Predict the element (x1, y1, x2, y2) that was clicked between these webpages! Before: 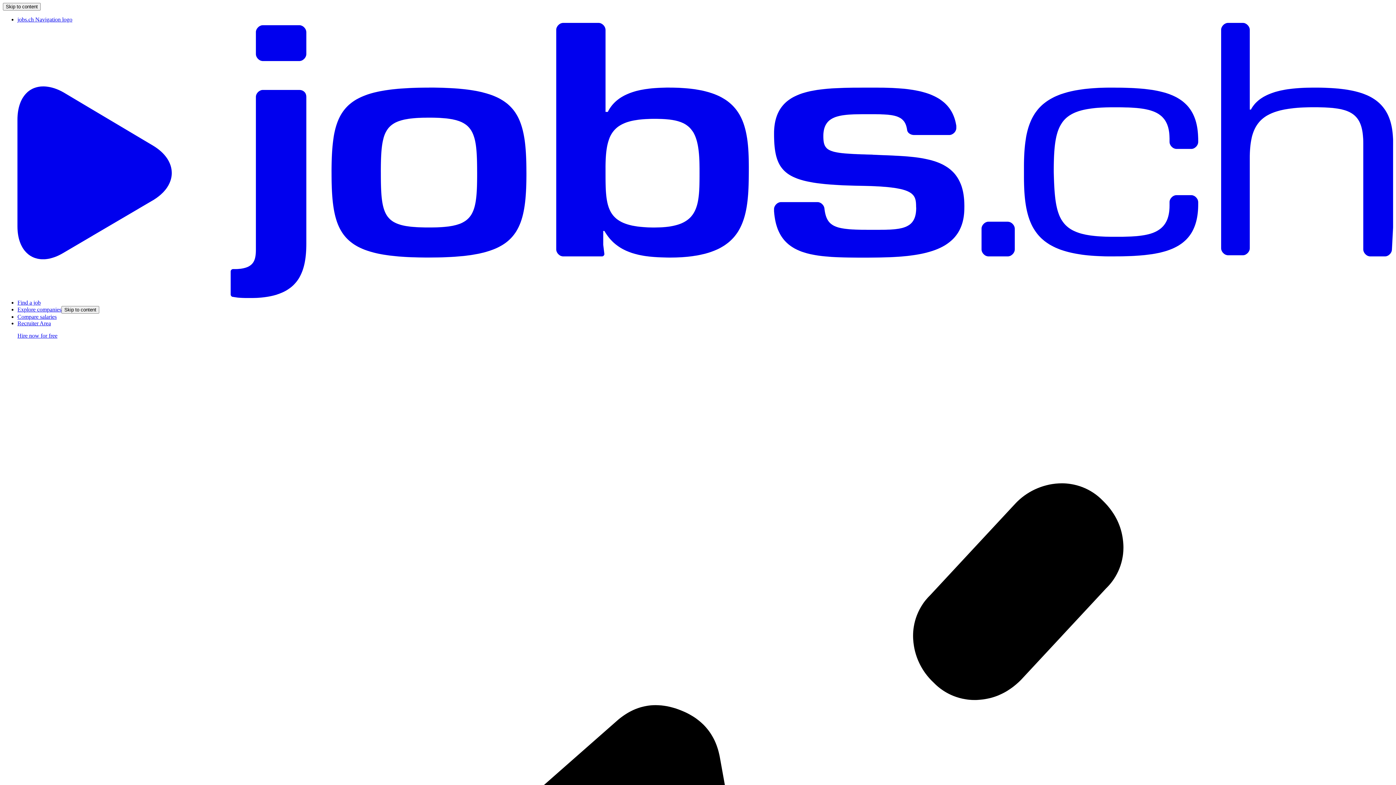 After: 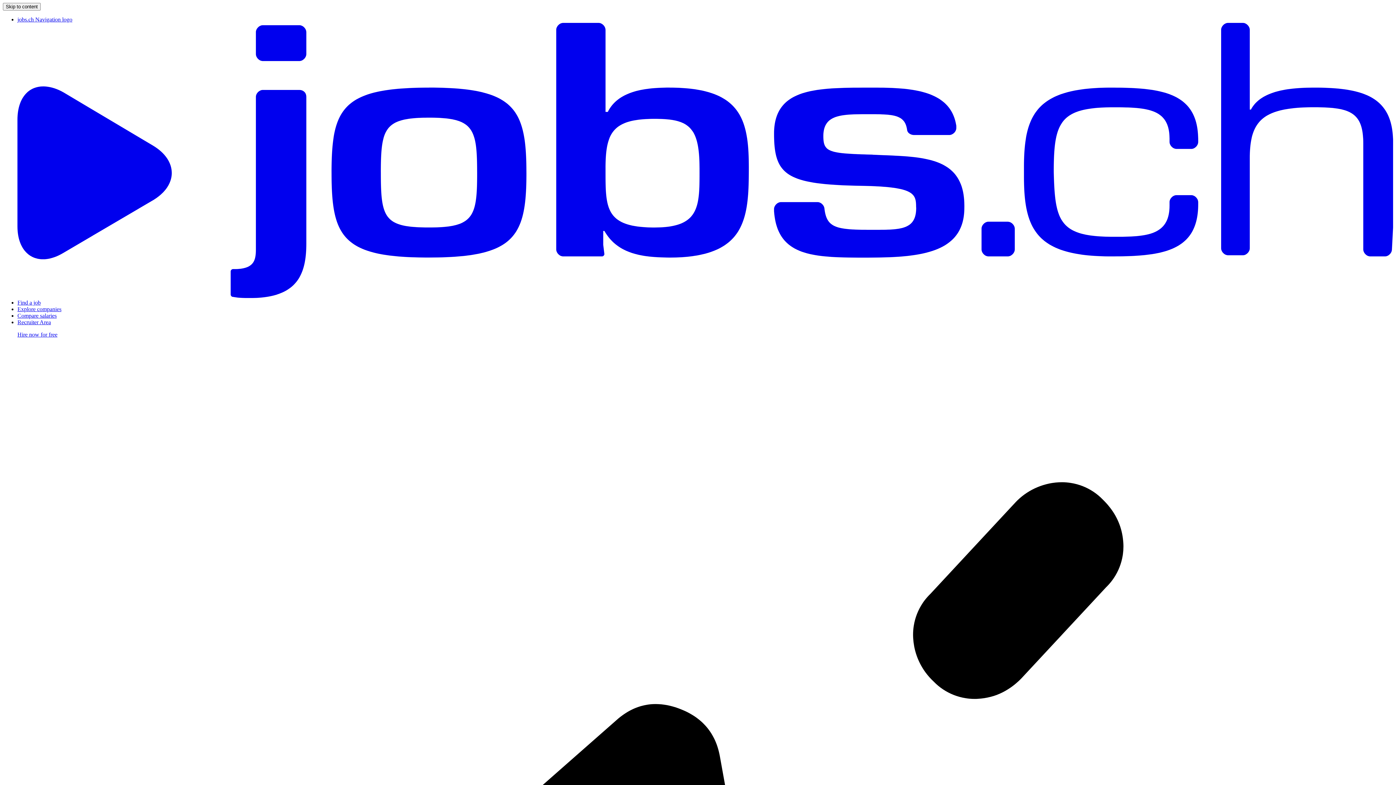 Action: bbox: (17, 16, 1393, 299) label: jobs.ch Navigation logo